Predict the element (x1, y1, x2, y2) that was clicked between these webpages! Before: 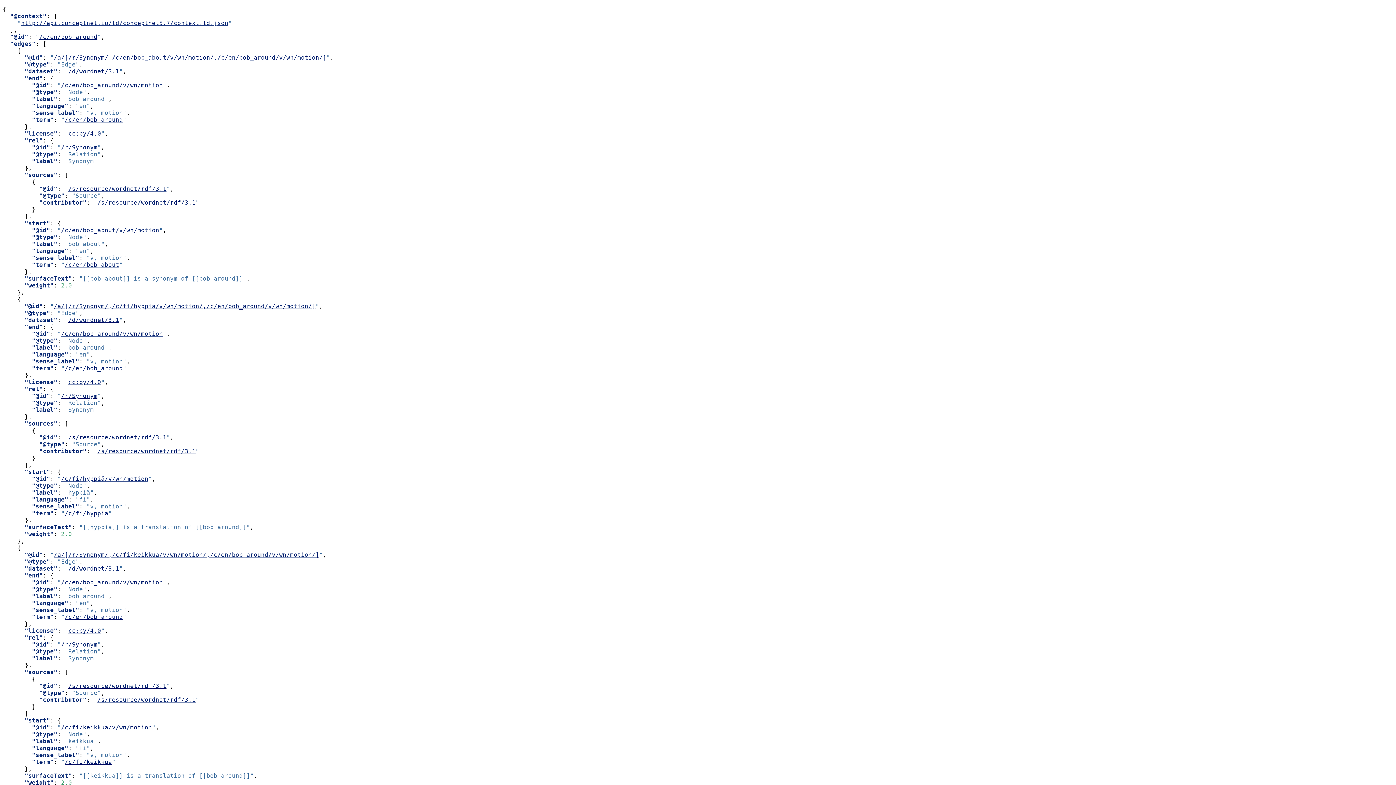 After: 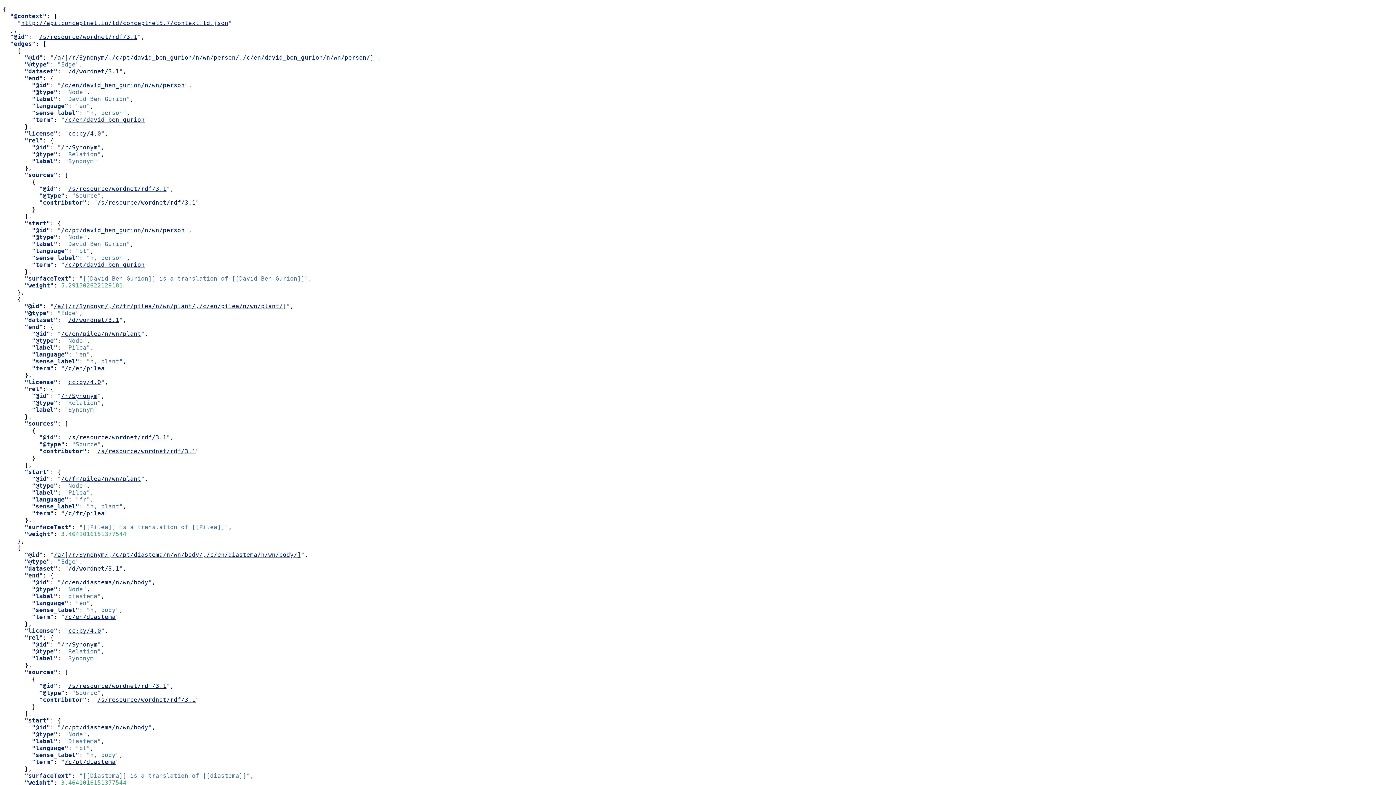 Action: label: /s/resource/wordnet/rdf/3.1 bbox: (68, 434, 166, 441)